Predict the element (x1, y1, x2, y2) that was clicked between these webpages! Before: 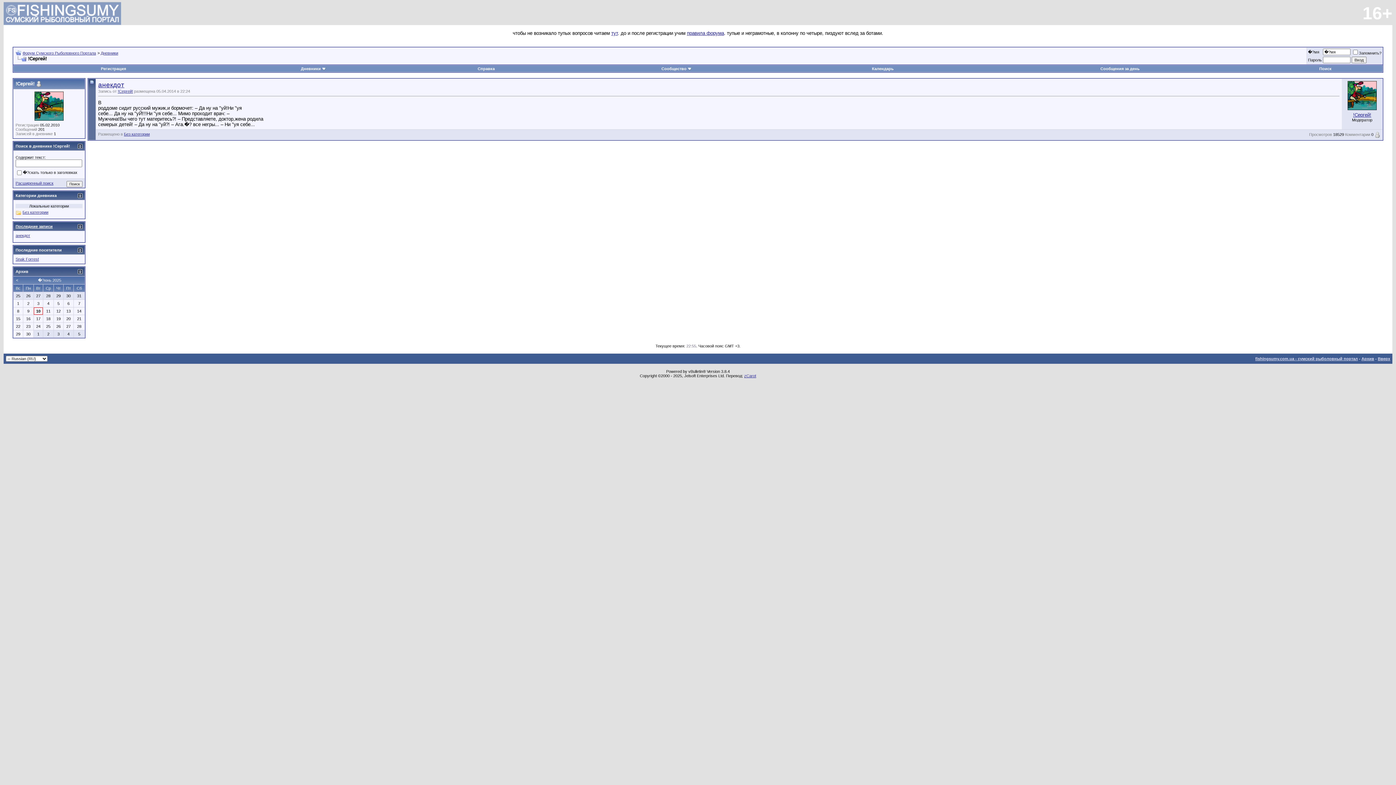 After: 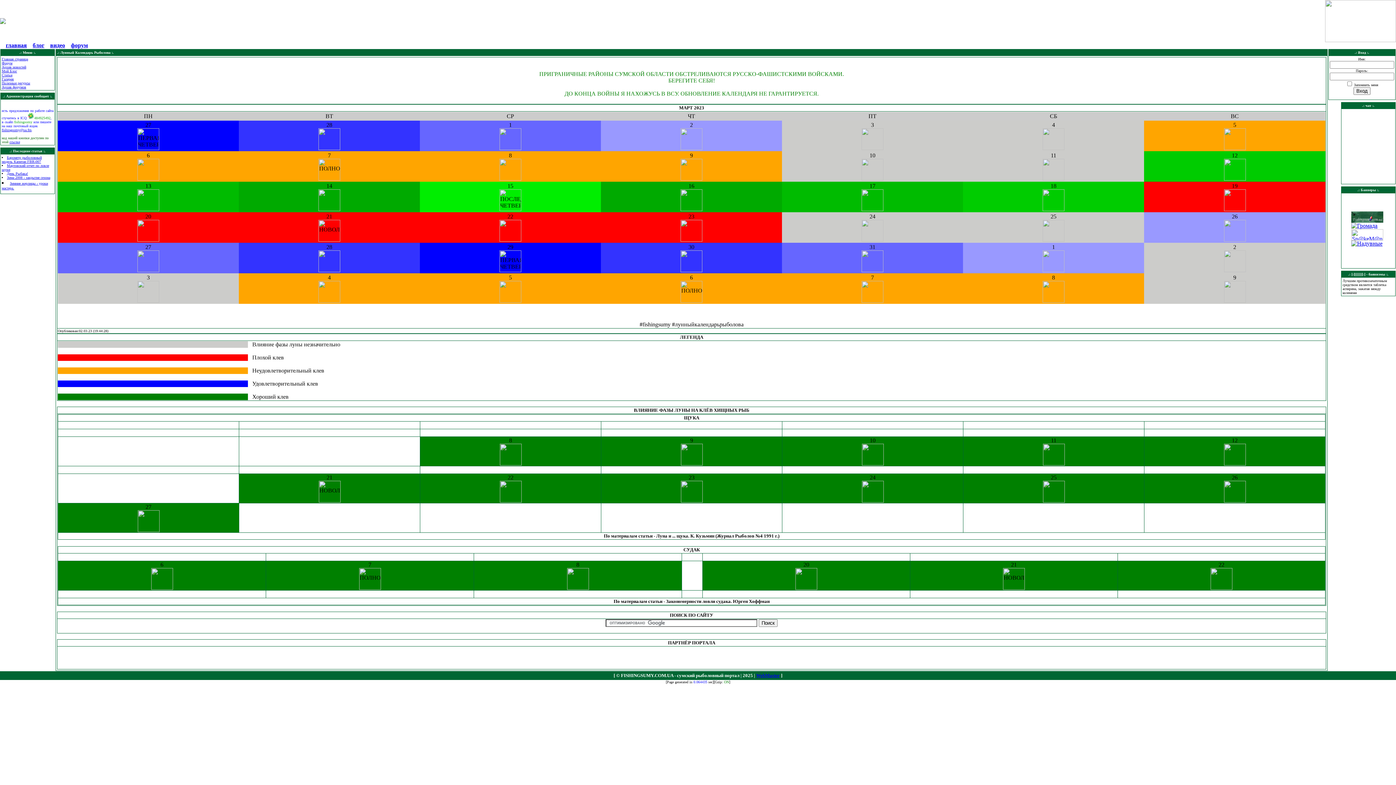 Action: bbox: (1255, 356, 1358, 361) label: fishingsumy.com.ua - сумский рыболовный портал